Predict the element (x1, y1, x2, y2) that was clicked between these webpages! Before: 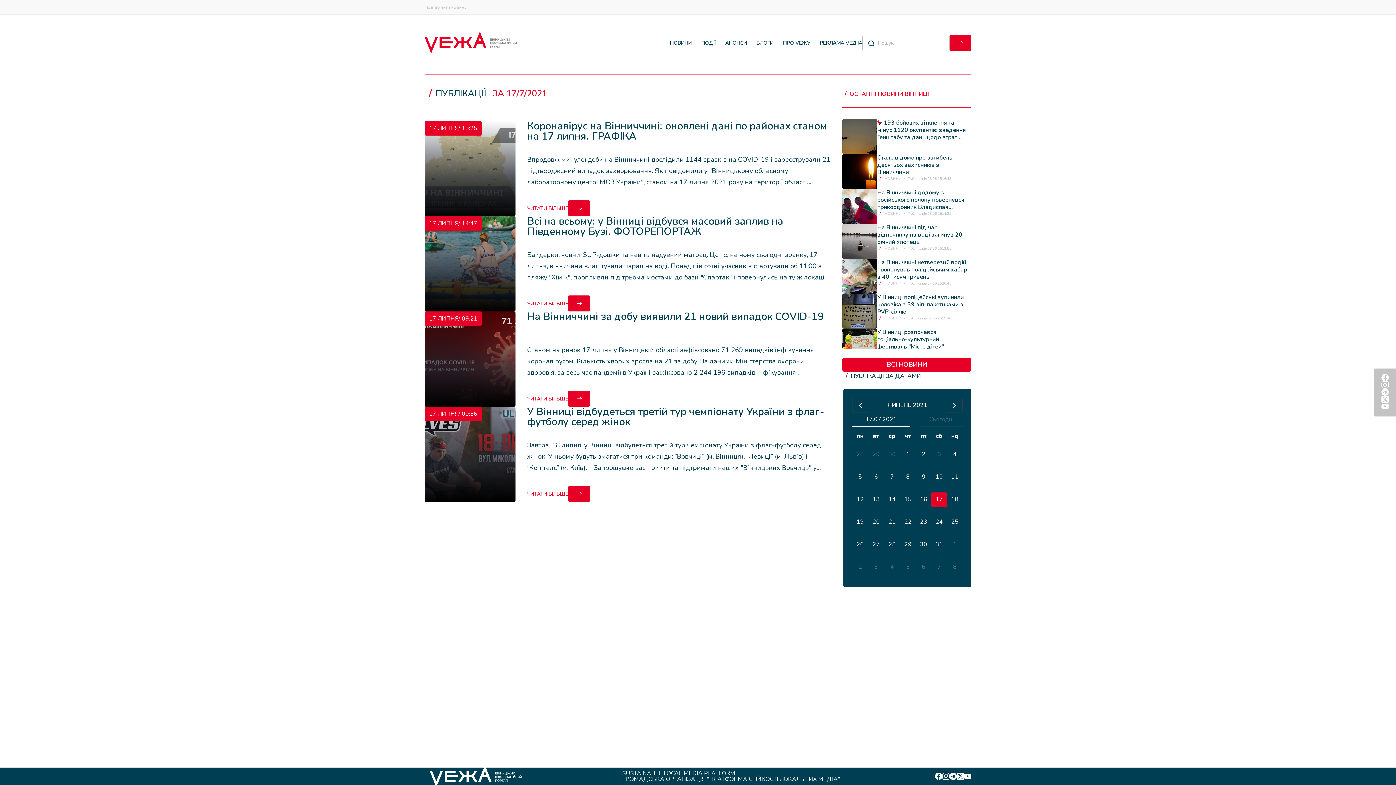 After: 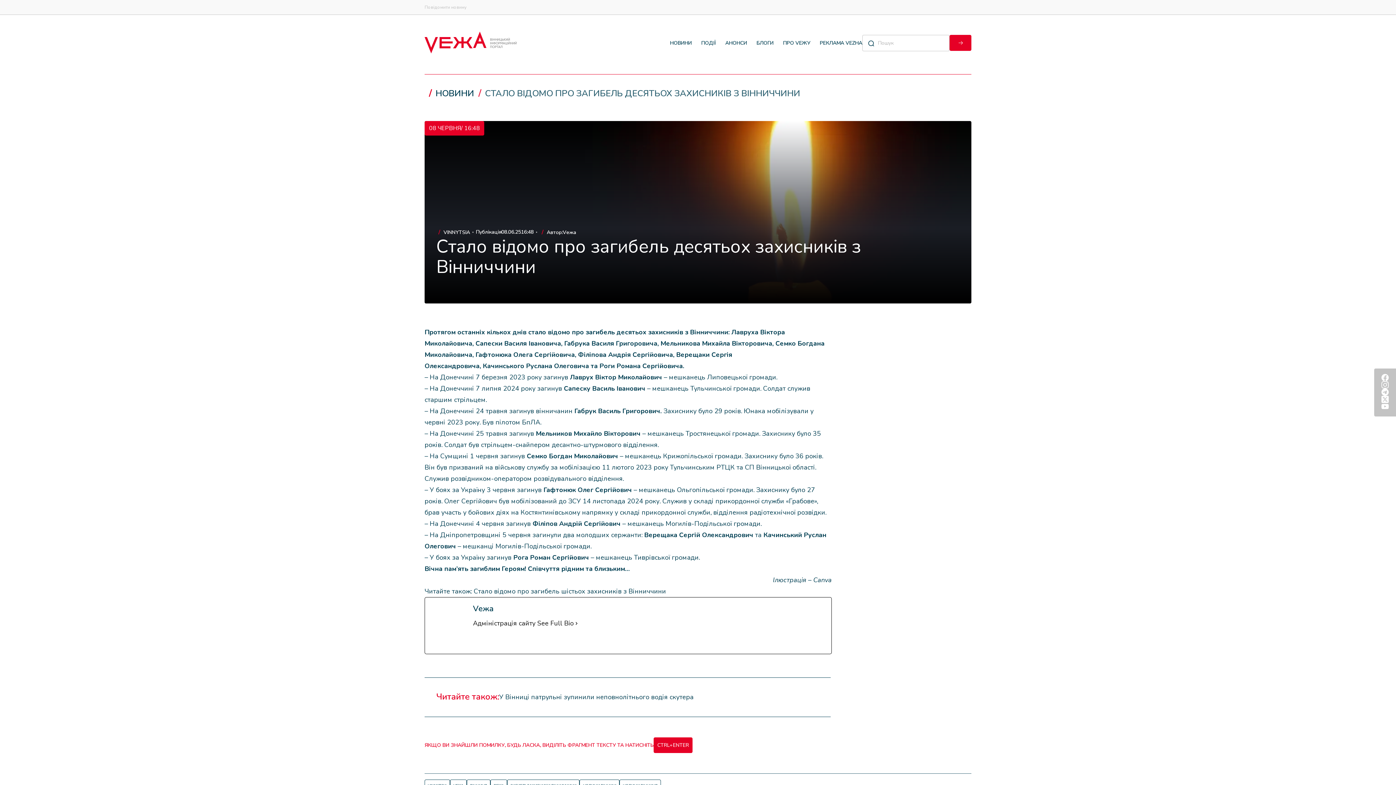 Action: bbox: (877, 153, 952, 176) label: Стало відомо про загибель десятьох захисників з Вінниччини